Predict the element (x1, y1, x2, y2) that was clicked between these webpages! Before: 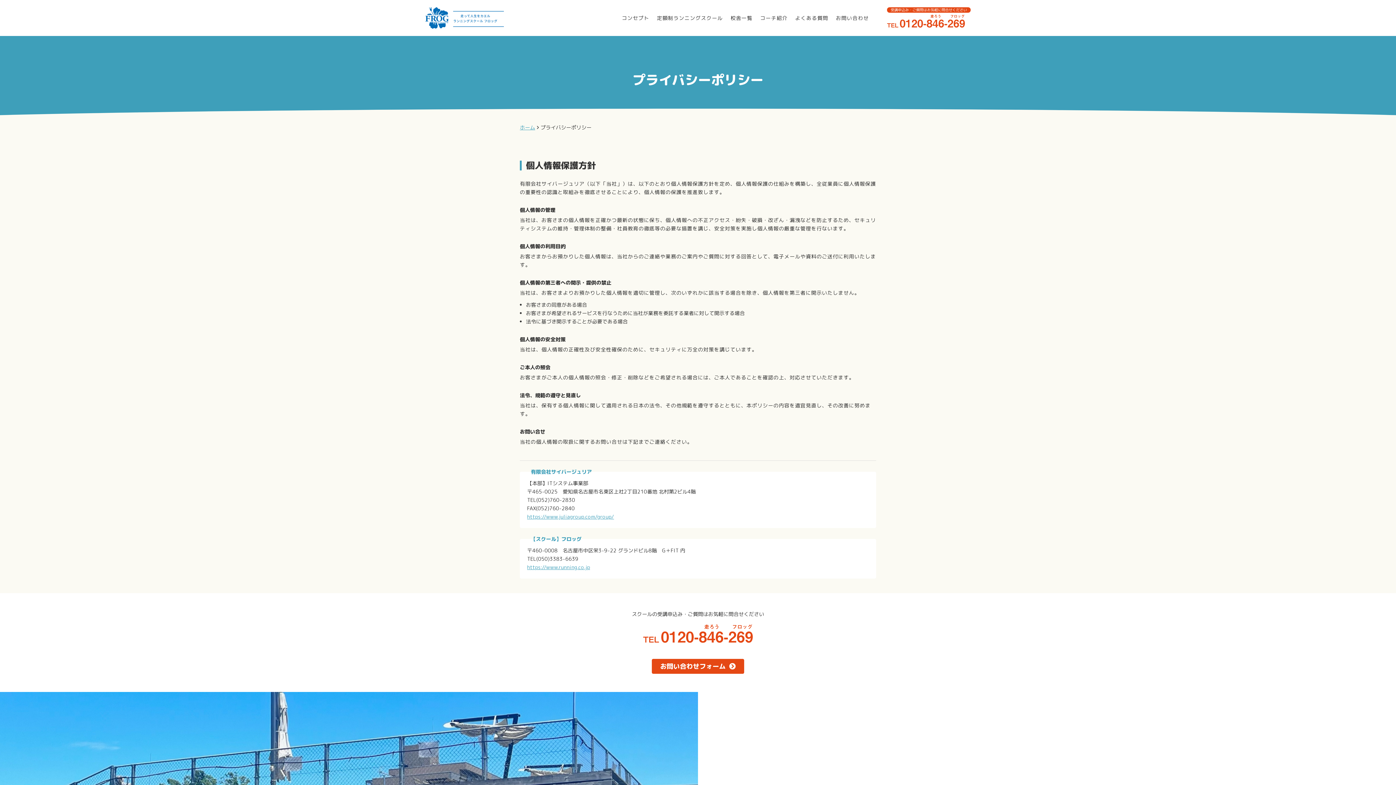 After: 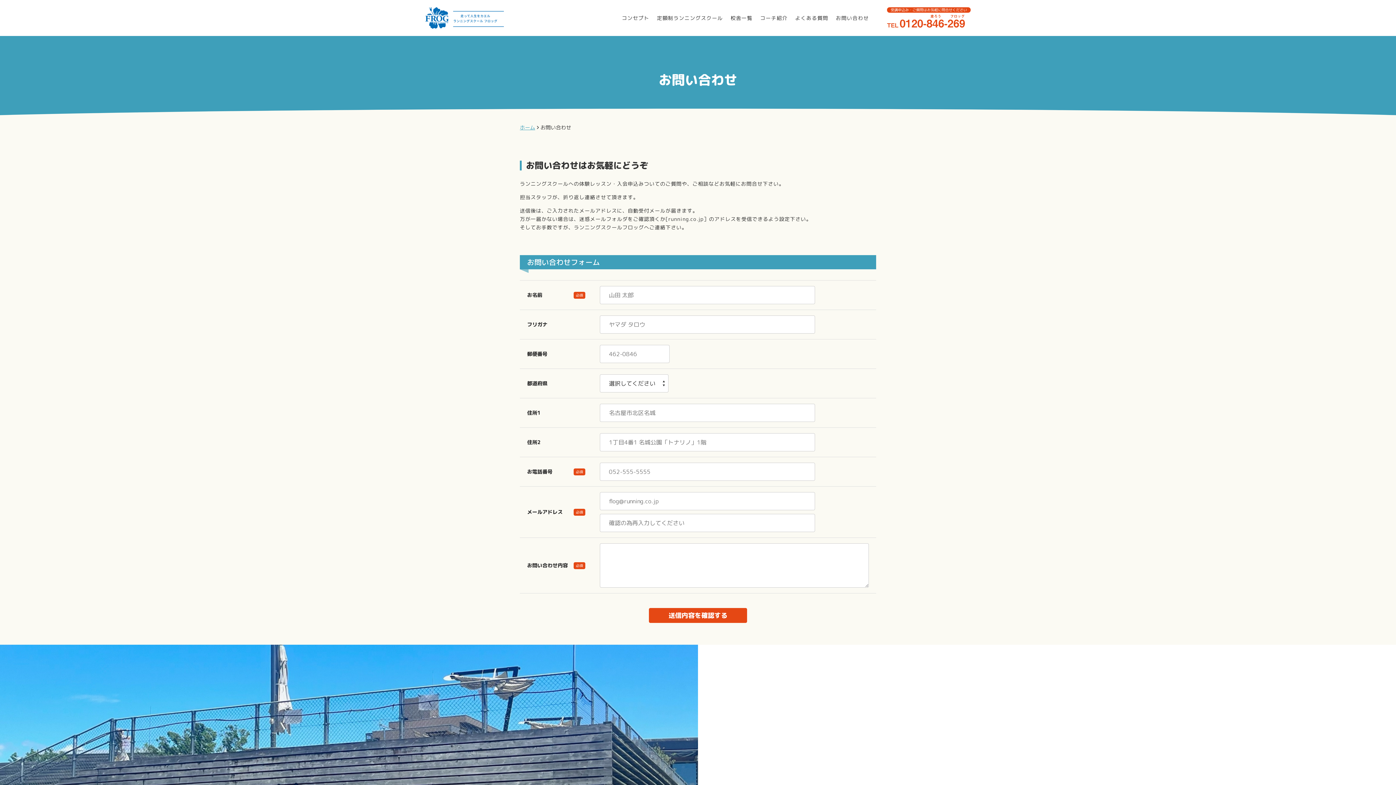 Action: label: お問い合わせフォーム bbox: (652, 659, 744, 674)